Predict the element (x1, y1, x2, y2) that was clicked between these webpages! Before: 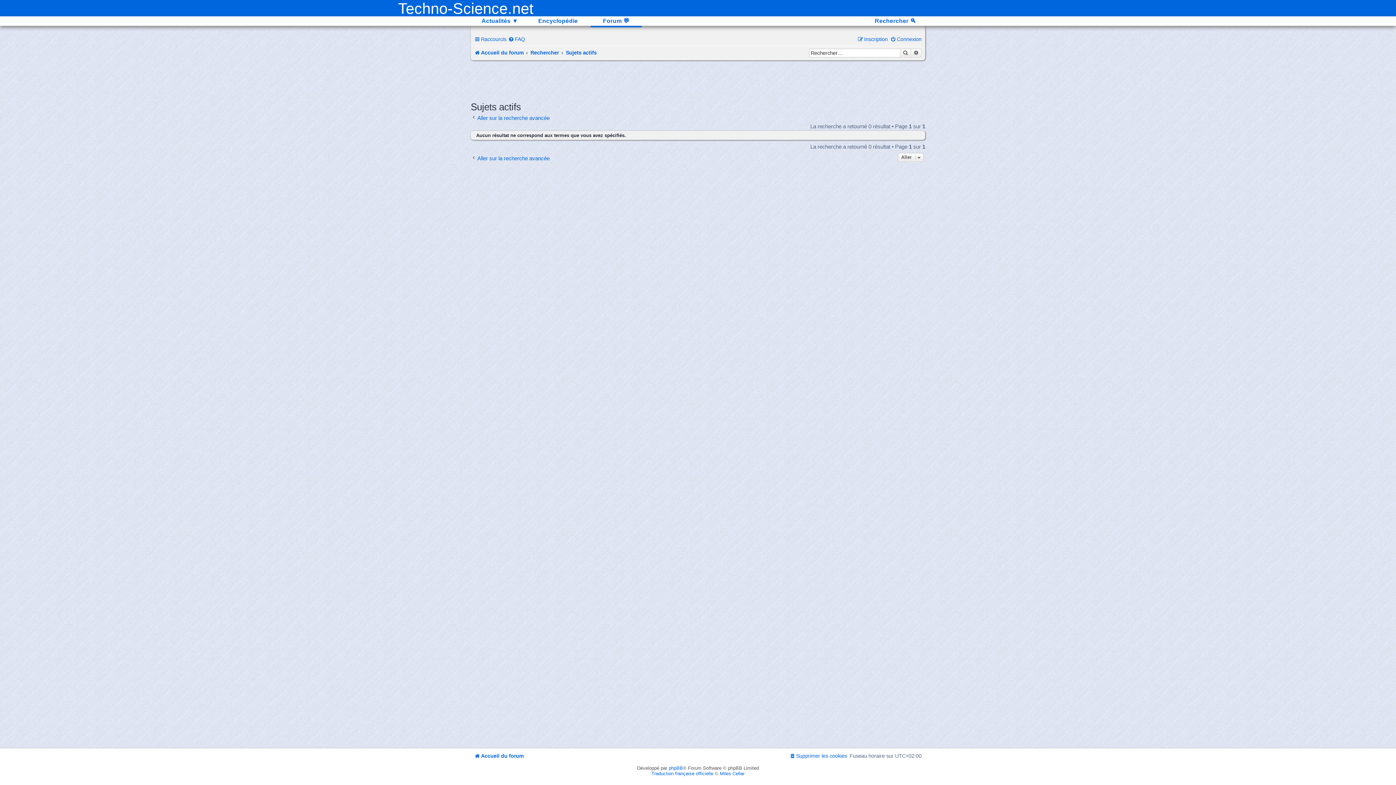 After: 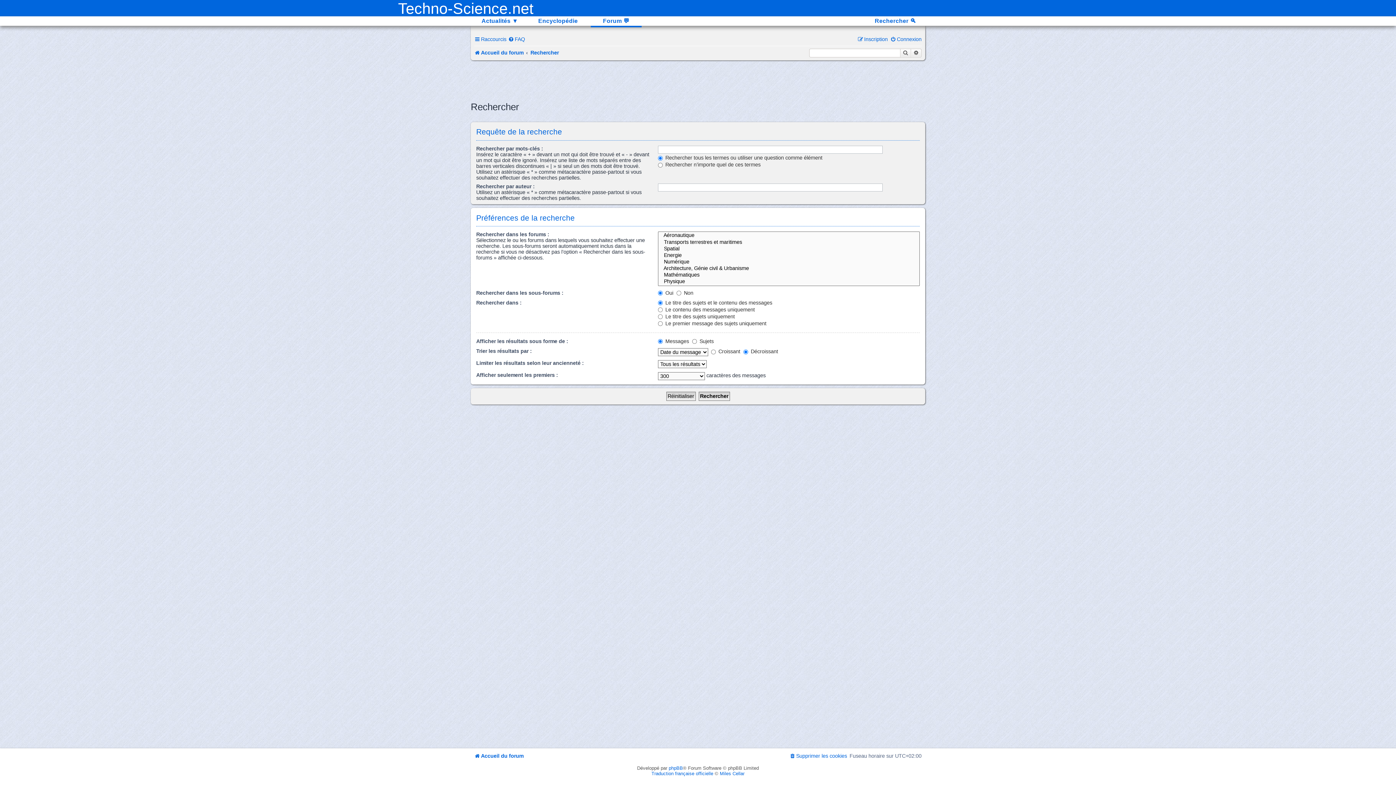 Action: bbox: (477, 114, 549, 121) label: Aller sur la recherche avancée